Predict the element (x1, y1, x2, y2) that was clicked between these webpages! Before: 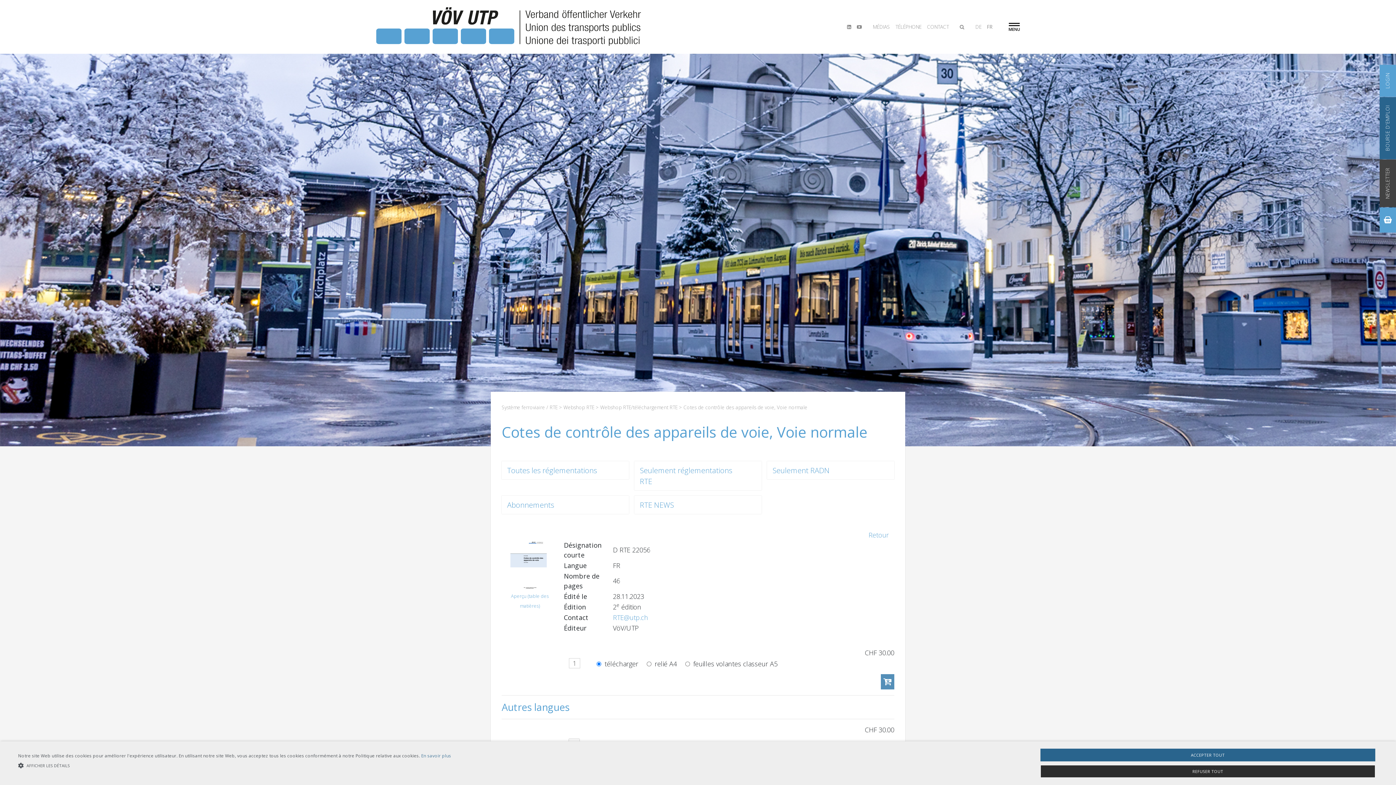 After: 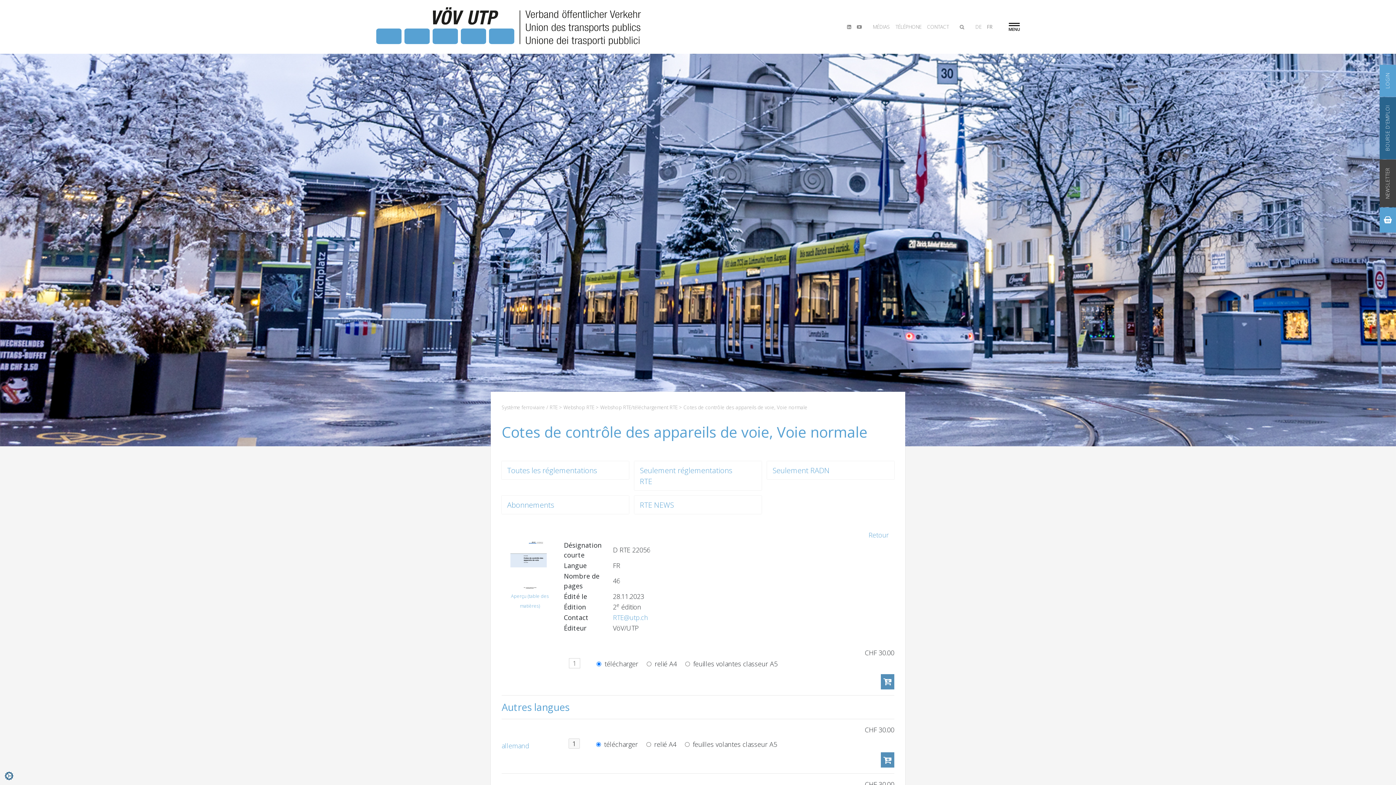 Action: bbox: (1040, 749, 1375, 761) label: ACCEPTER TOUT